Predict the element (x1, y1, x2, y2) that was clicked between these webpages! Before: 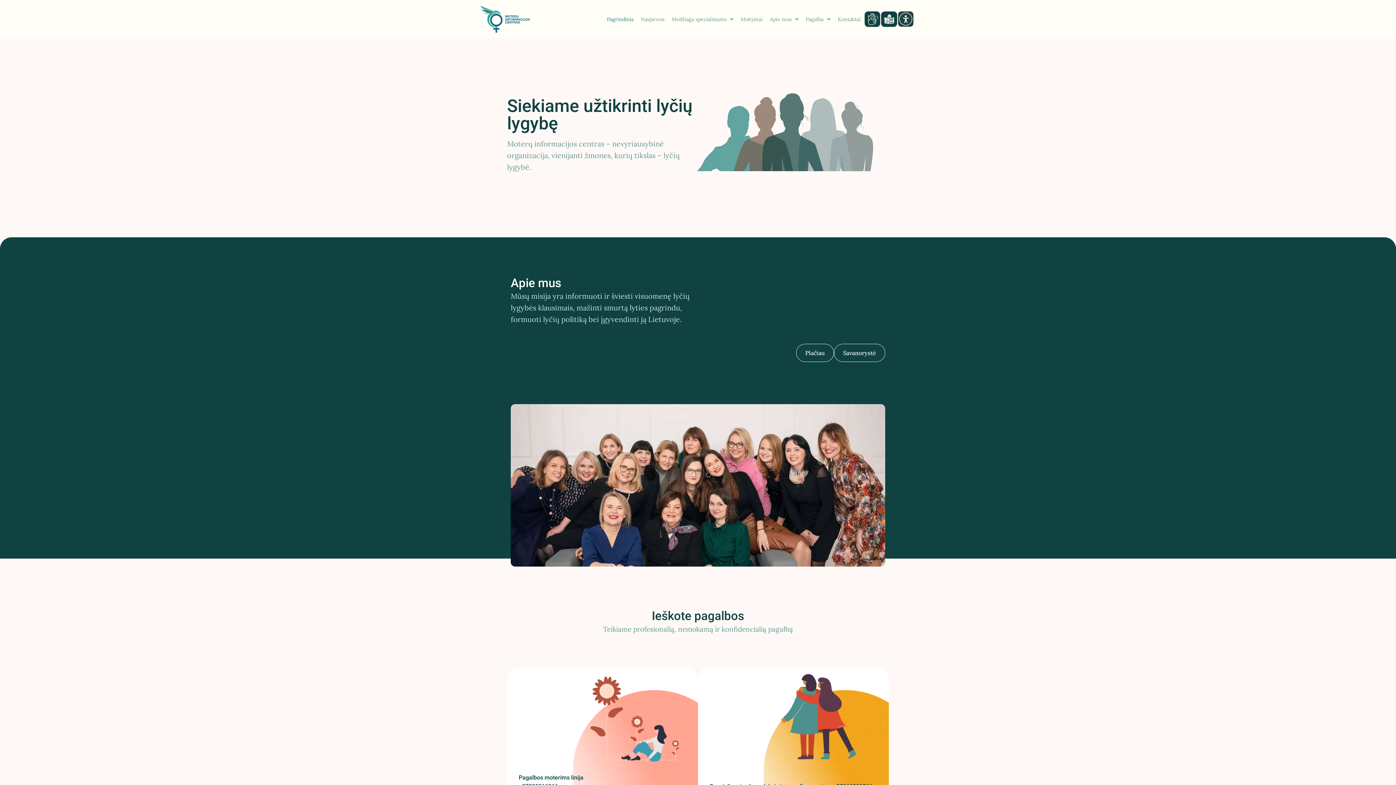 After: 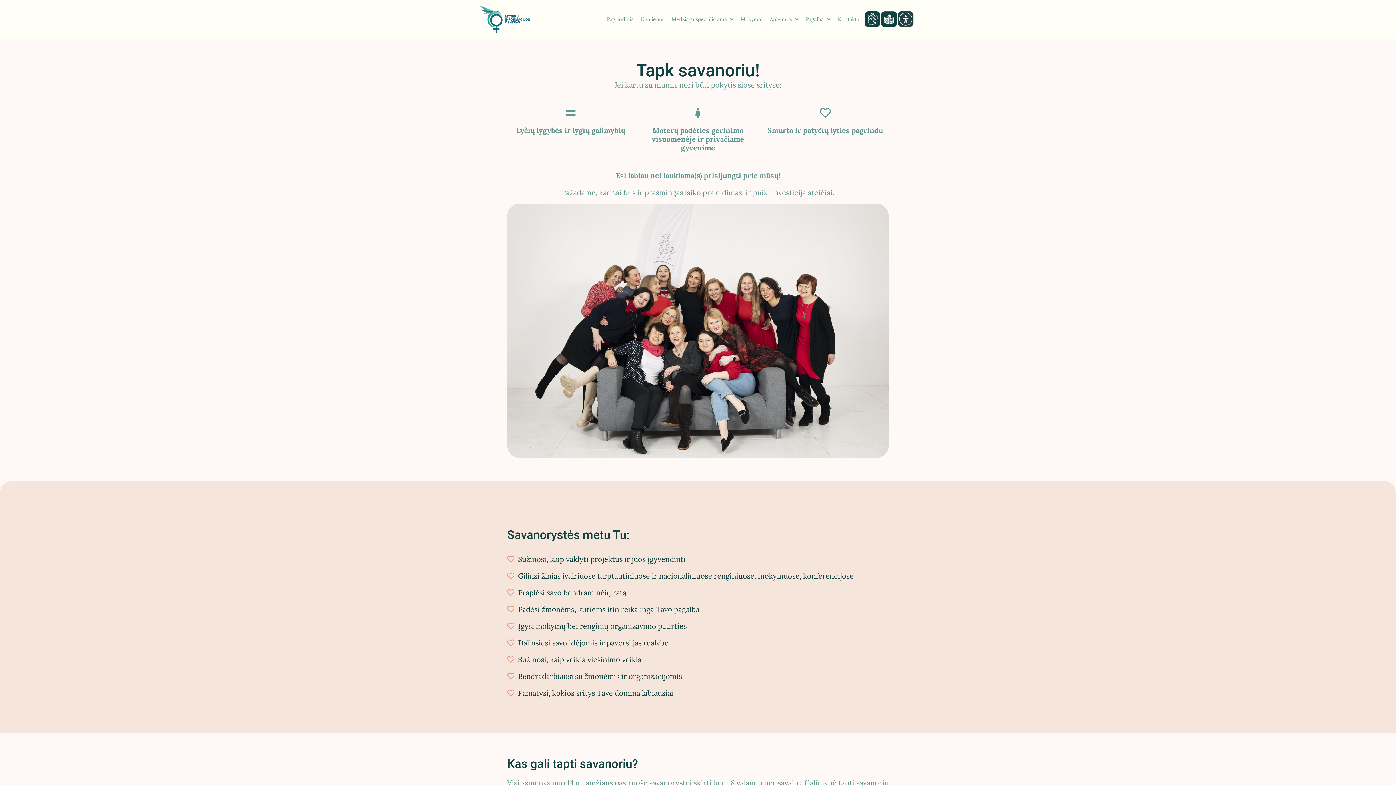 Action: bbox: (834, 343, 885, 362) label: Savanorystė